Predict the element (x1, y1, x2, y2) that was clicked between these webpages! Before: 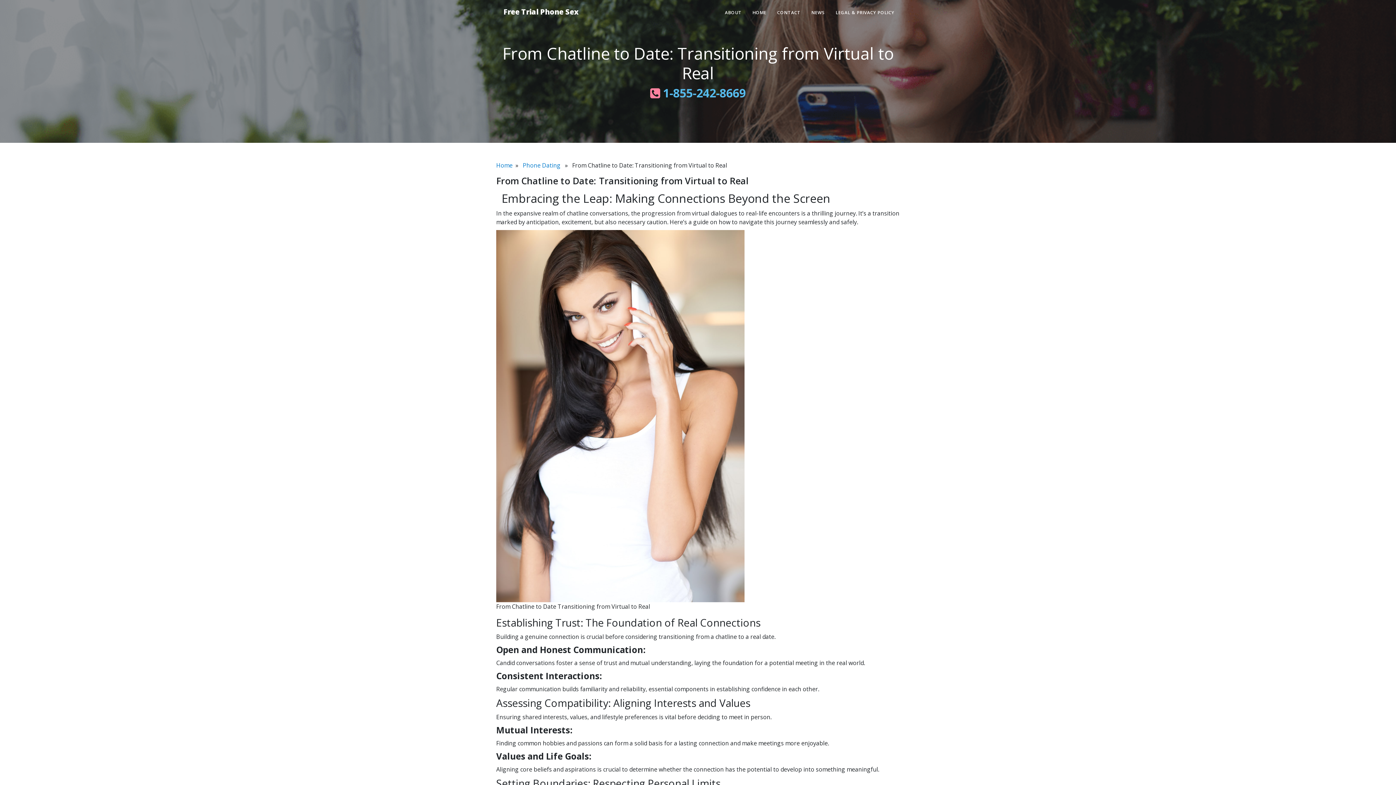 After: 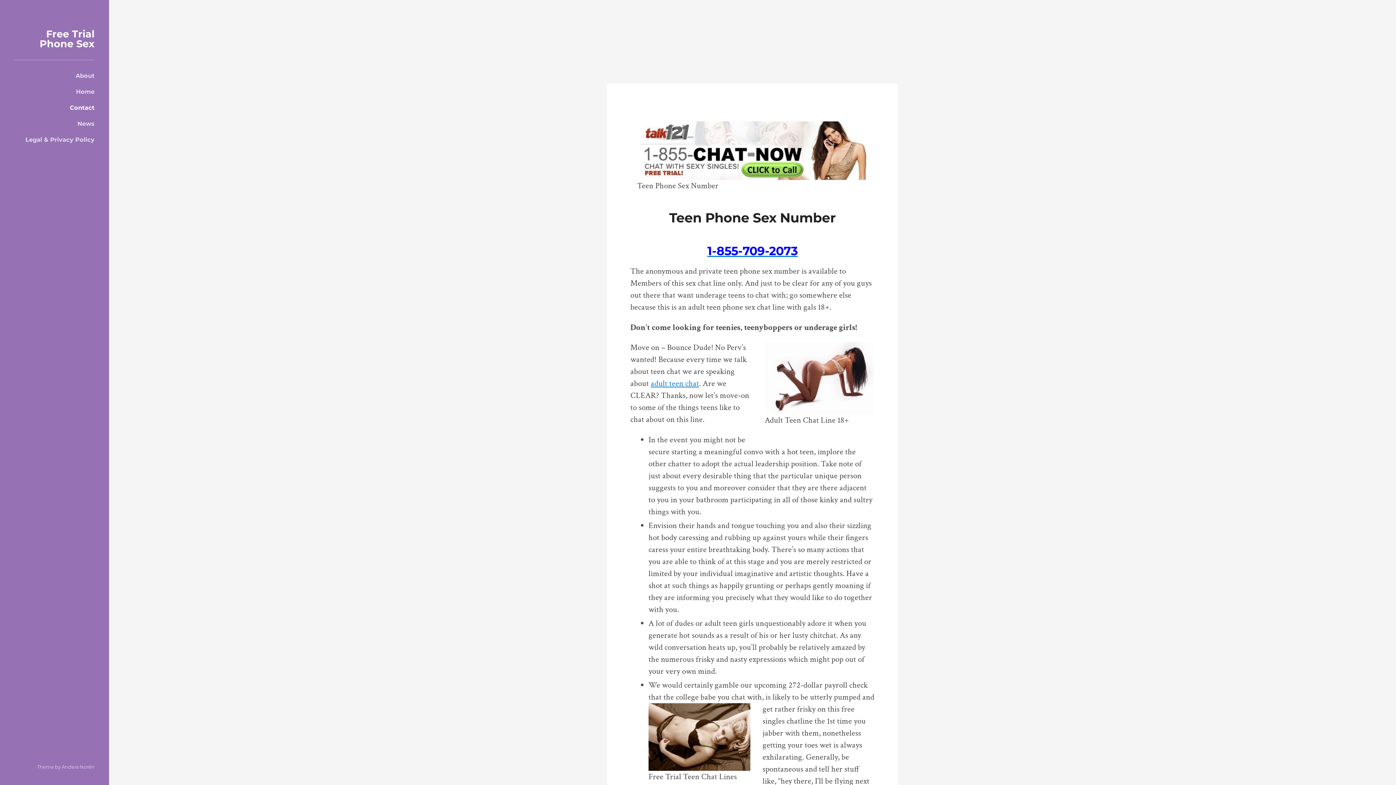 Action: bbox: (772, 5, 806, 19) label: CONTACT